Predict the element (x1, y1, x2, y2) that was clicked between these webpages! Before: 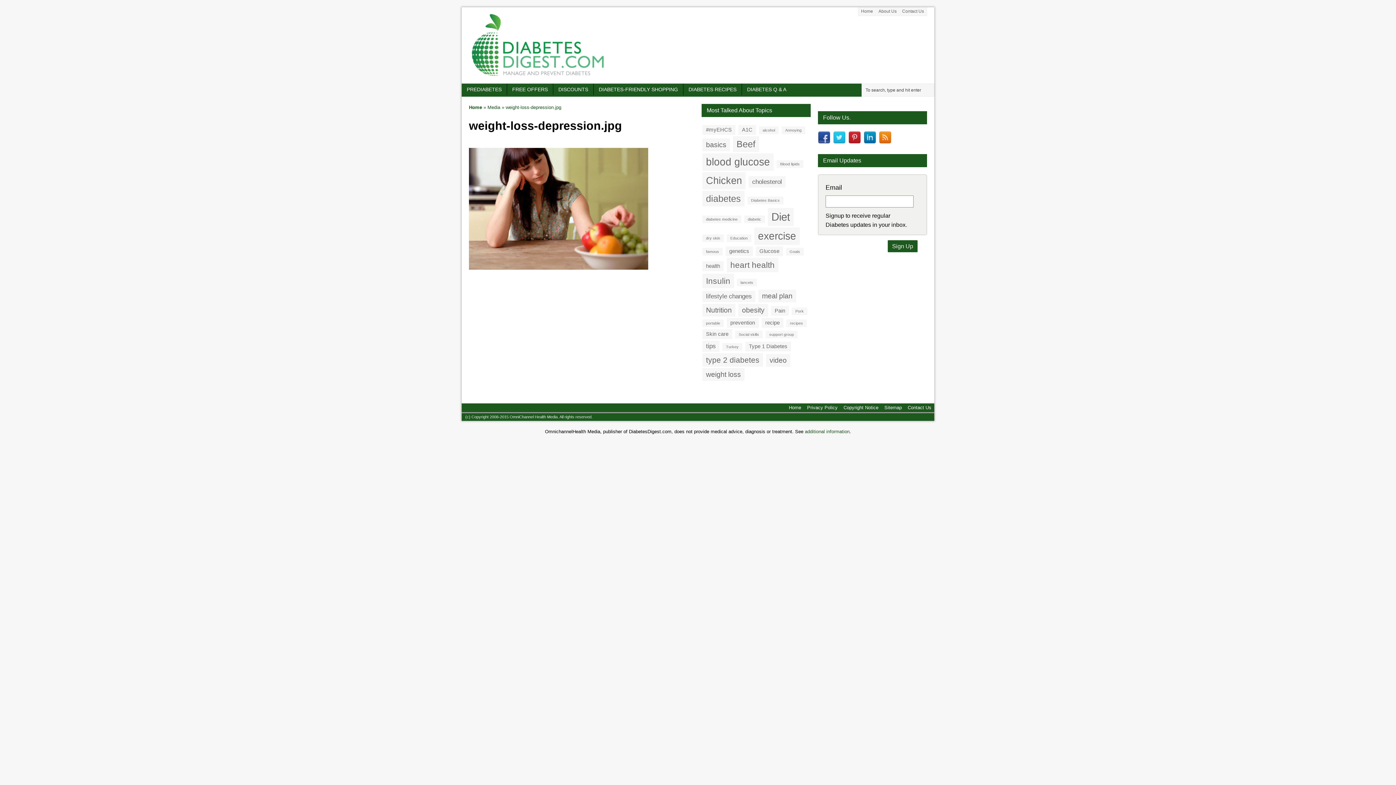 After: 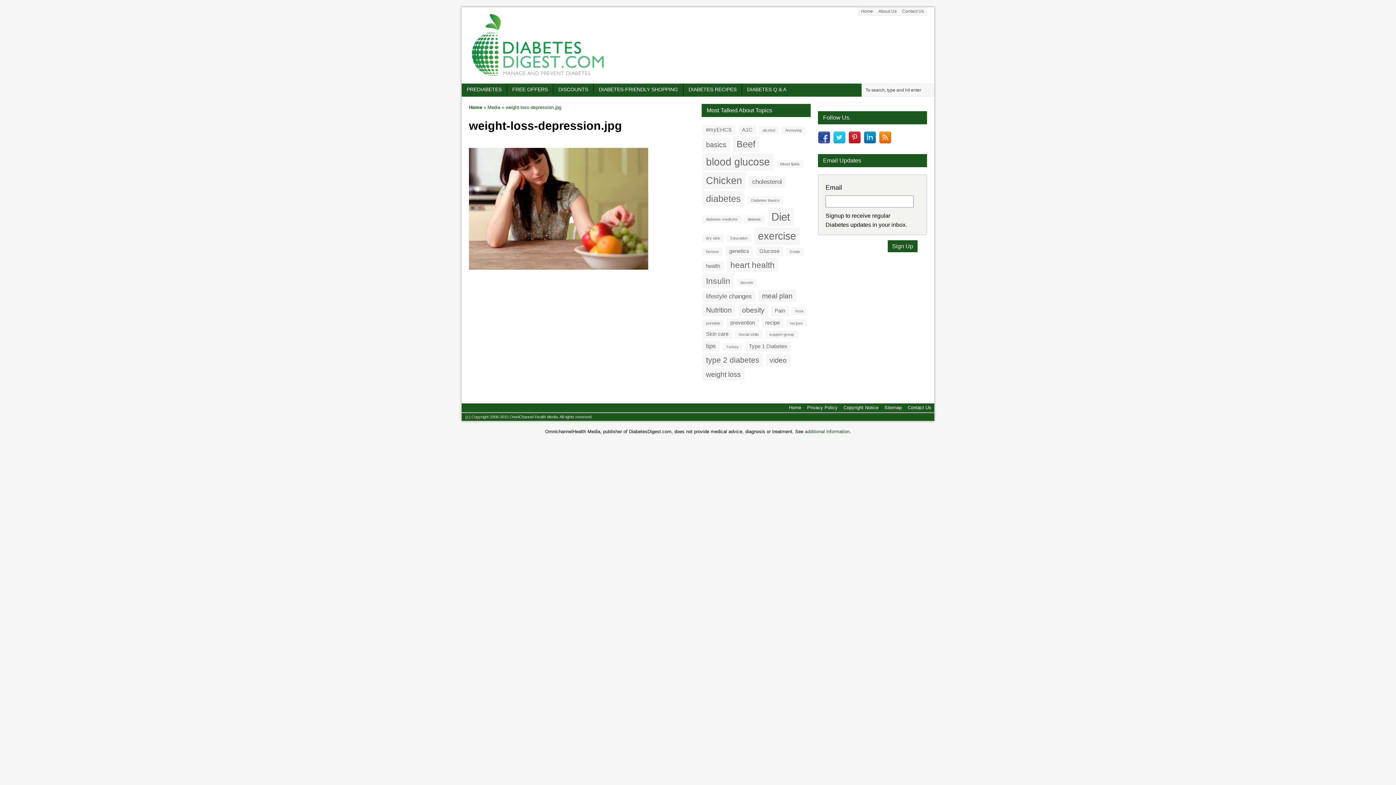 Action: bbox: (833, 137, 845, 142)